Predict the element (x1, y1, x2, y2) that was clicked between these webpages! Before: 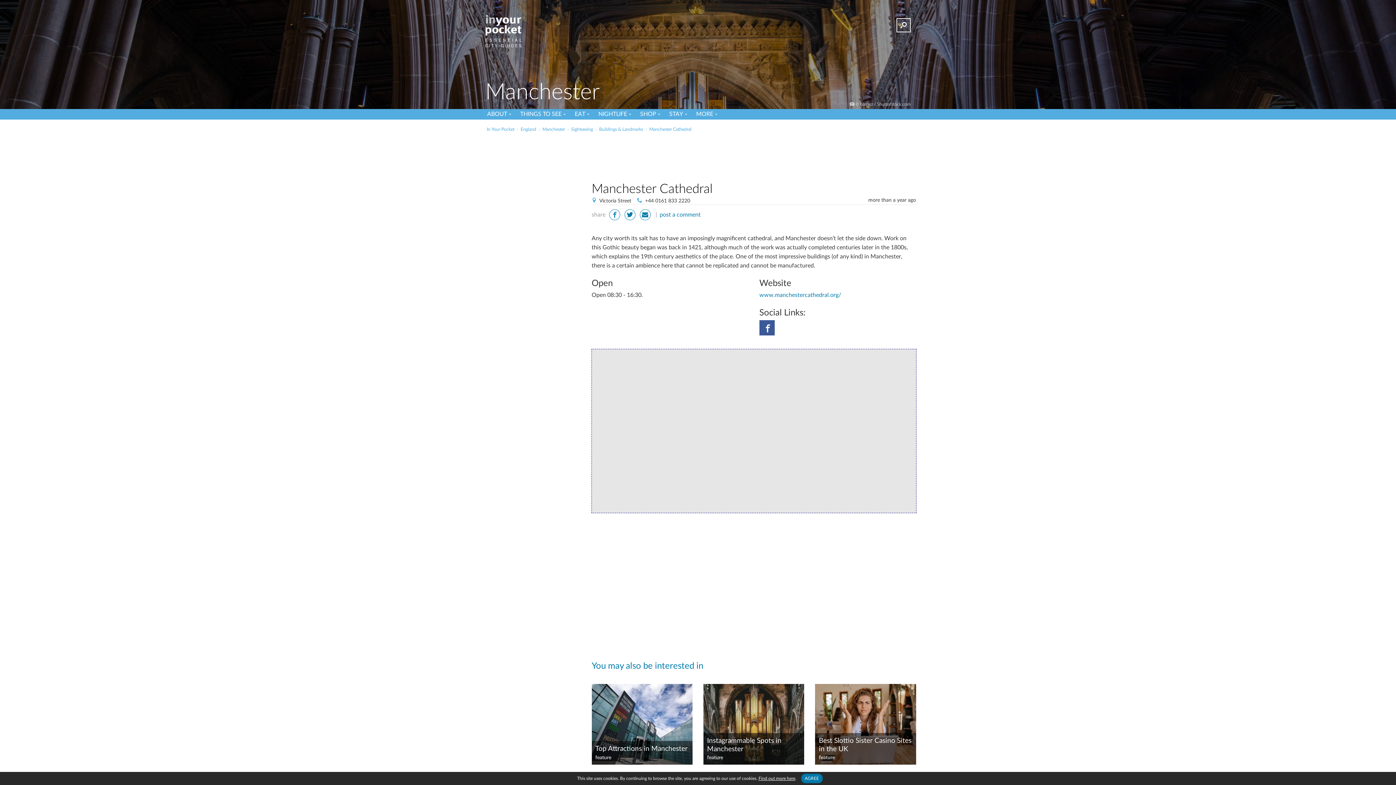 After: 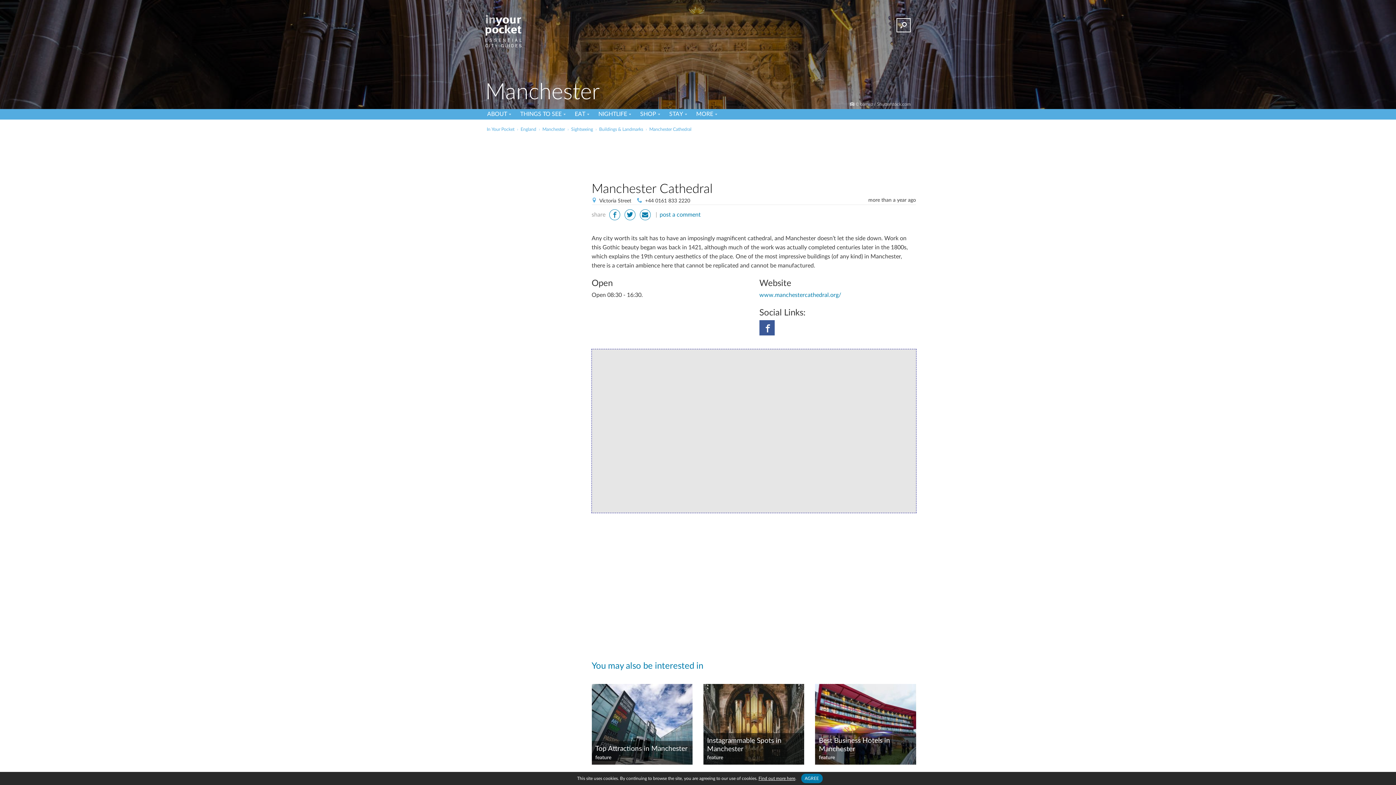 Action: label: Manchester Cathedral bbox: (649, 127, 691, 131)